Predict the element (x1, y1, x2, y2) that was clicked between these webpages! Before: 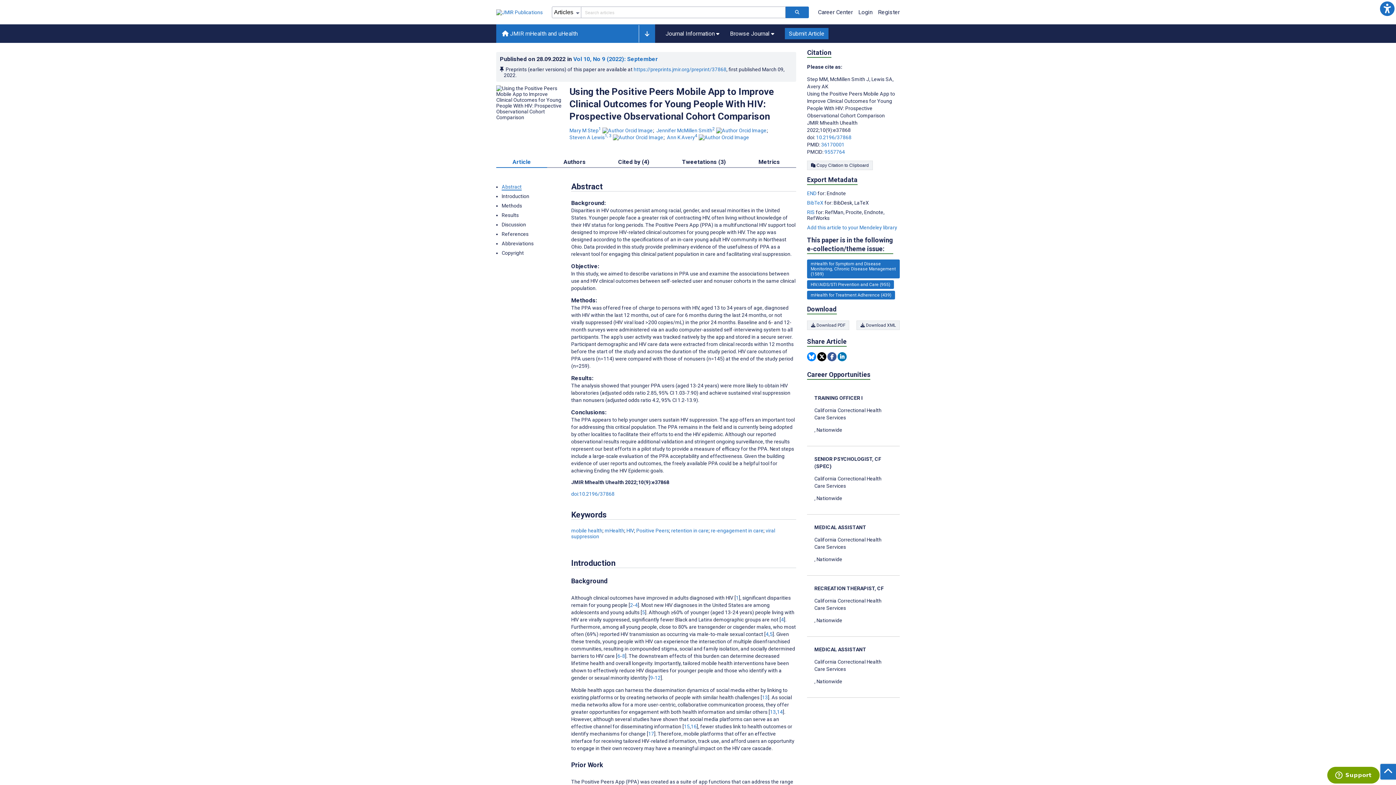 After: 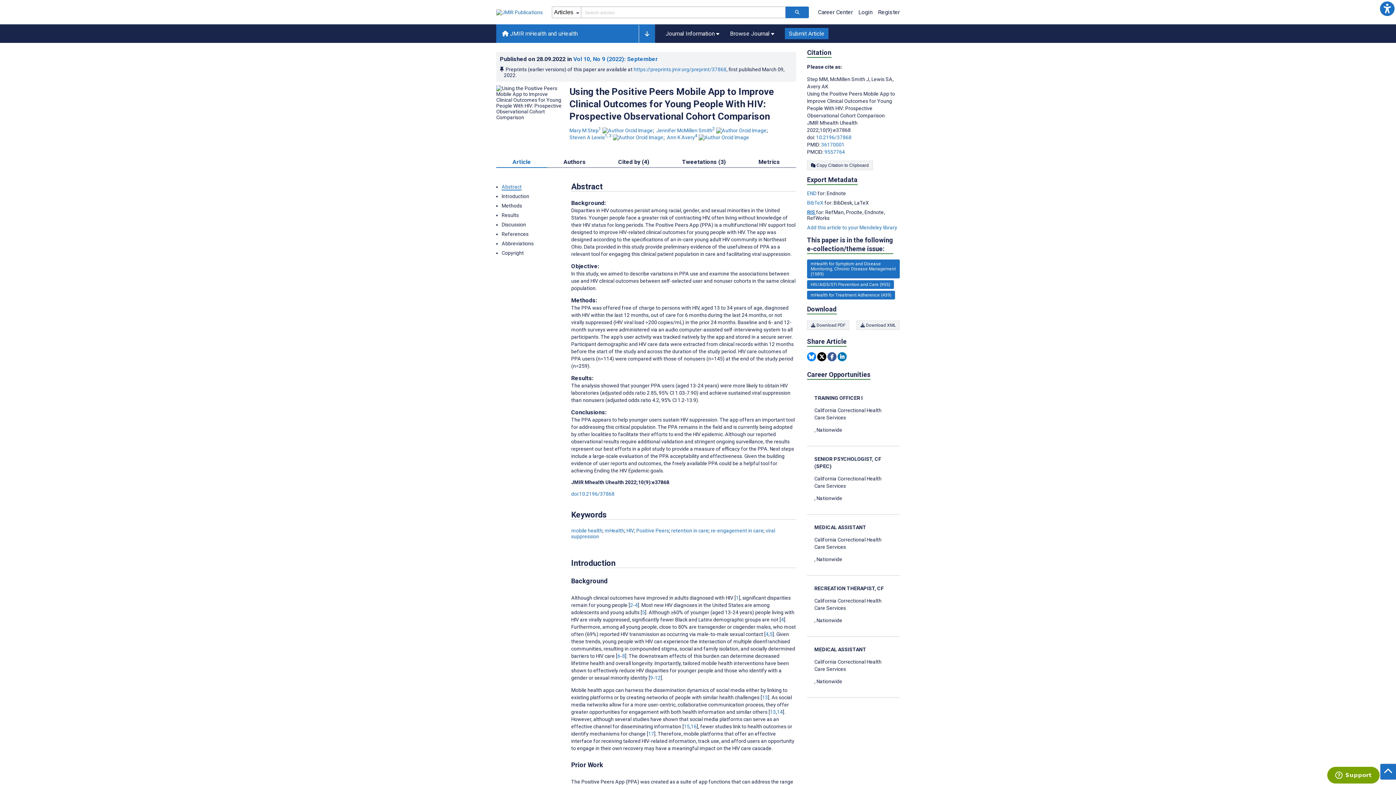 Action: label: Export metadata in RIS bbox: (807, 209, 816, 215)